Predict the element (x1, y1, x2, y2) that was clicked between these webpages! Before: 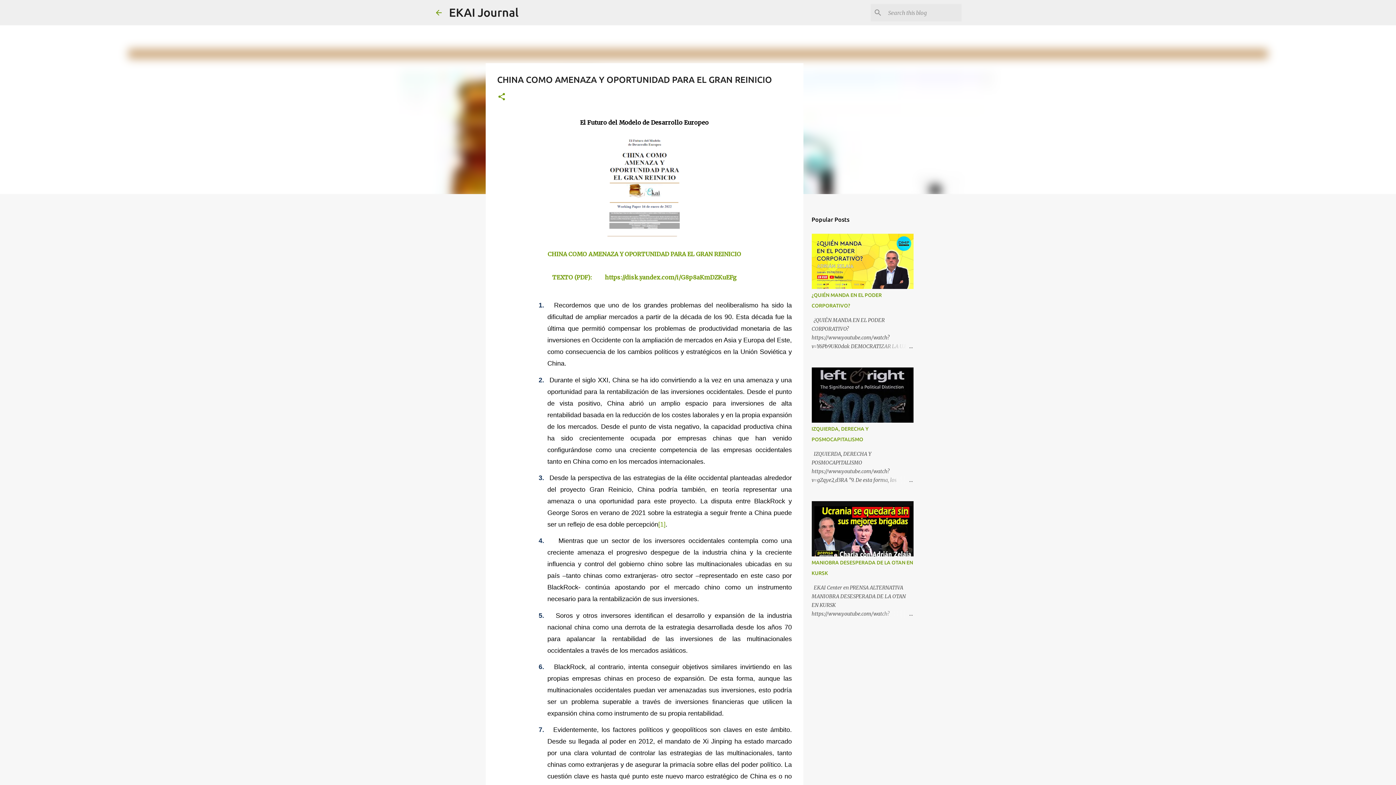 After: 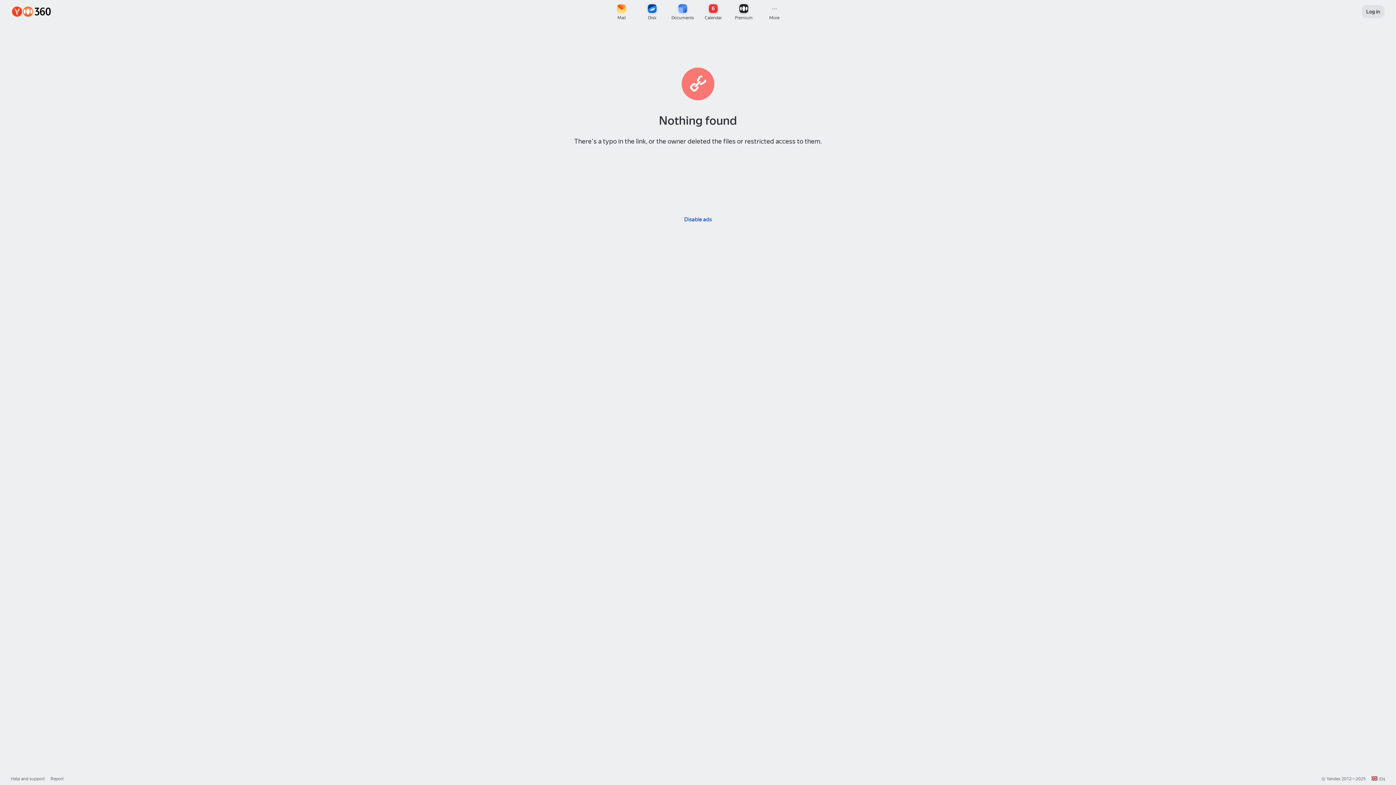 Action: bbox: (547, 250, 741, 257) label: CHINA COMO AMENAZA Y OPORTUNIDAD PARA EL GRAN REINICIO